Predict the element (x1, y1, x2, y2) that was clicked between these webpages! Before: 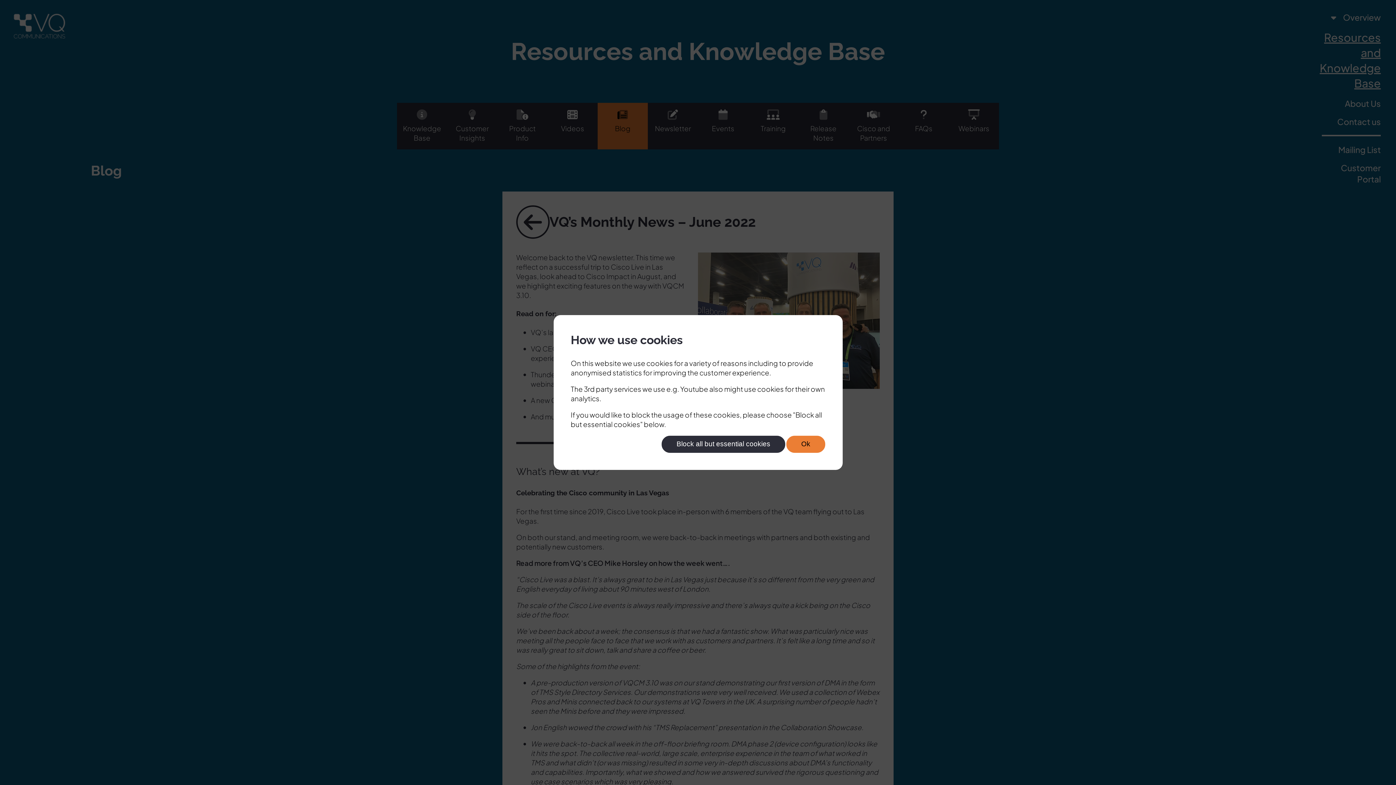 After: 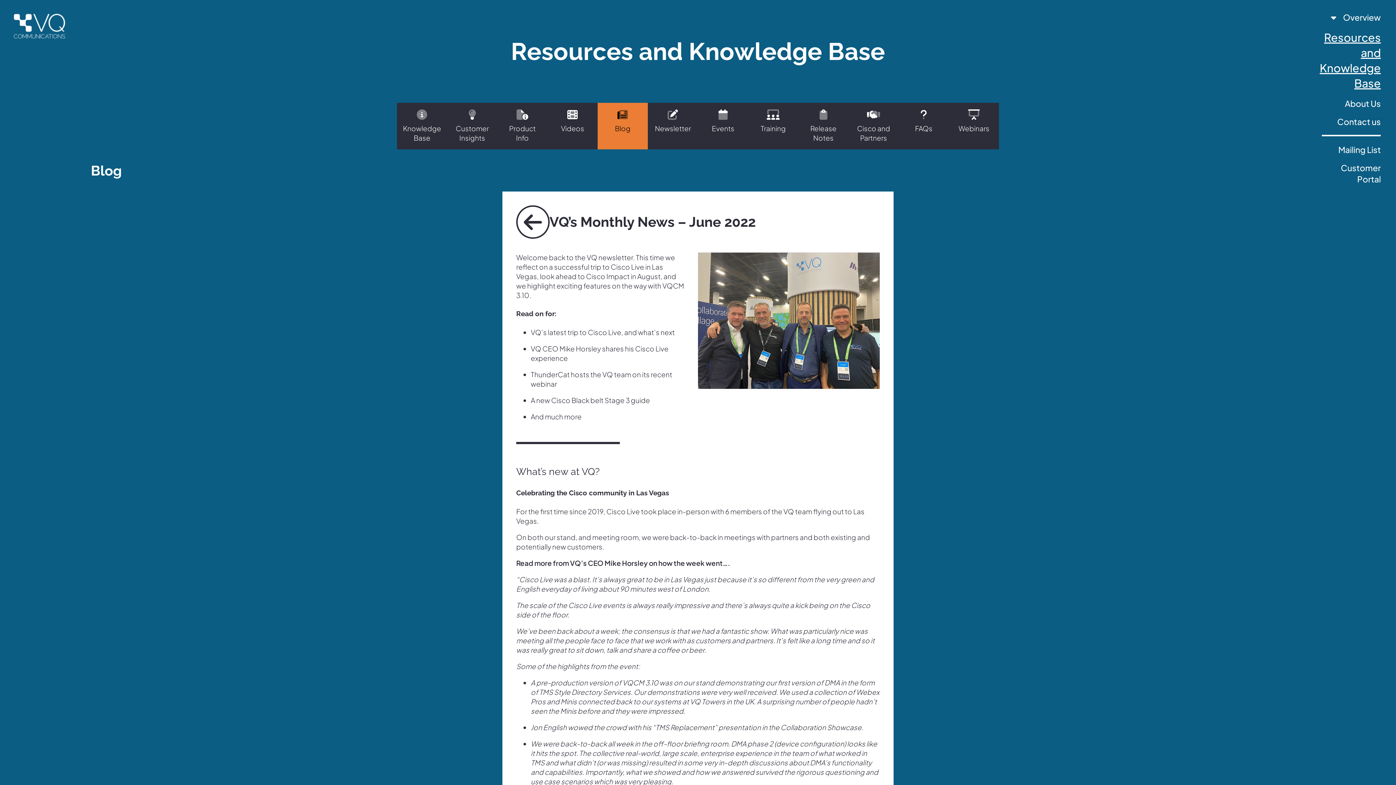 Action: label: Block all but essential cookies bbox: (661, 435, 785, 453)